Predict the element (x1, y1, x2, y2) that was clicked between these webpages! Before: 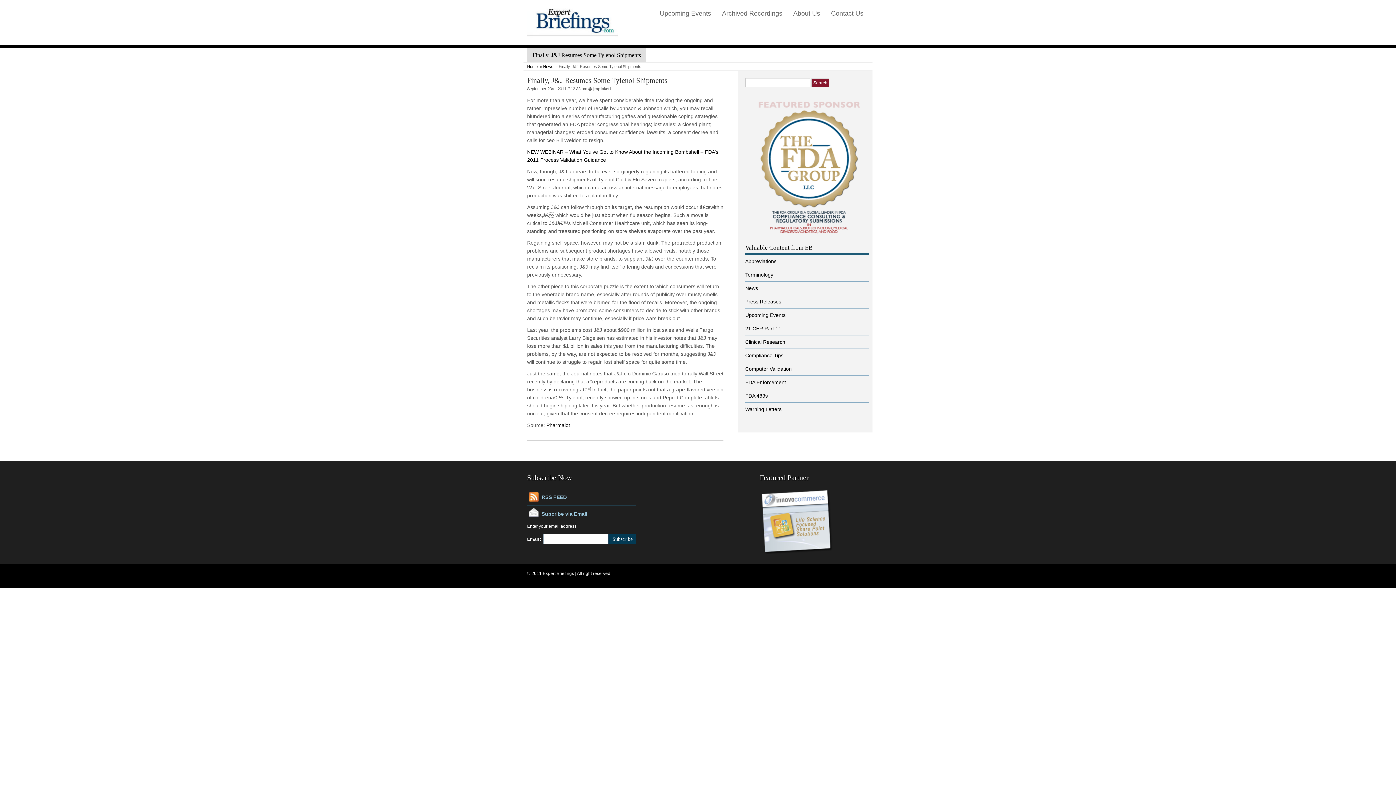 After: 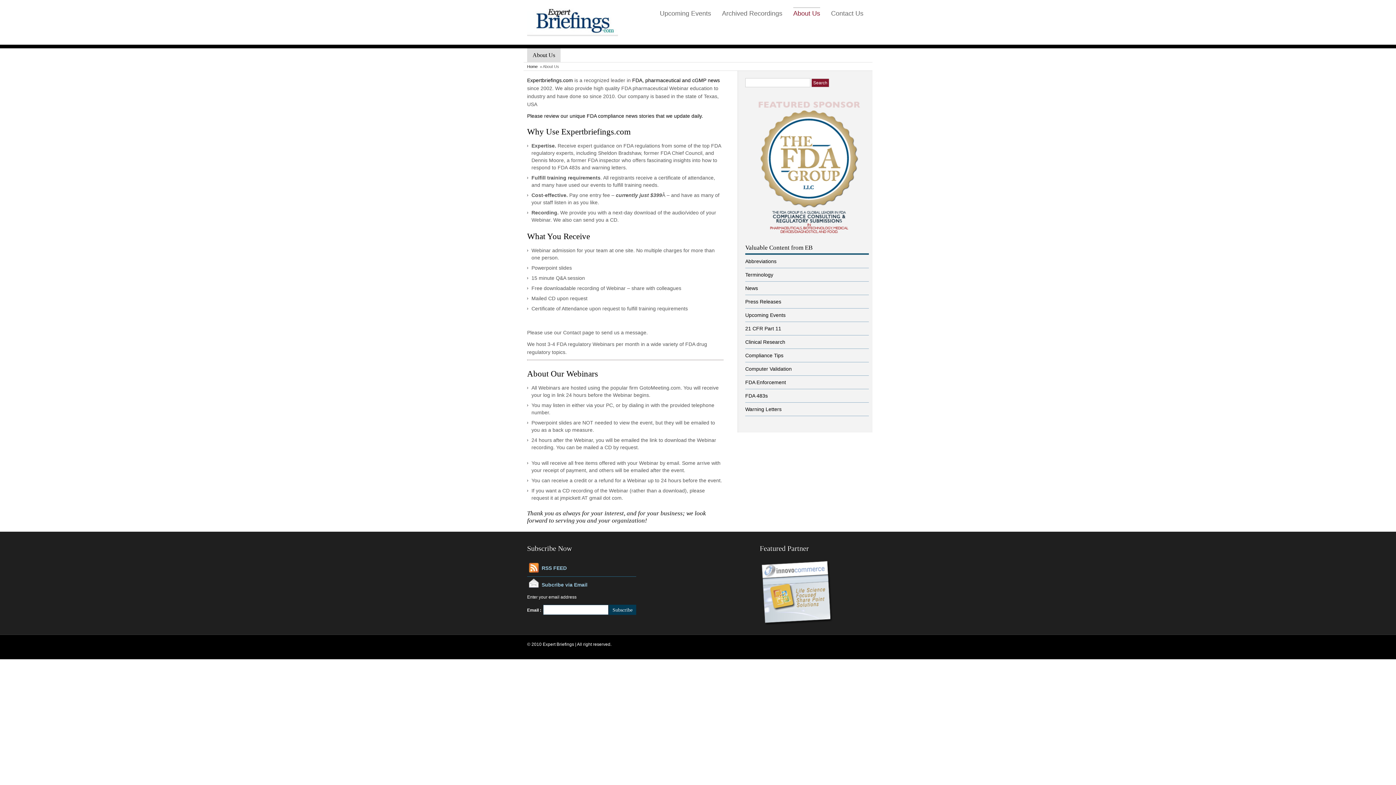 Action: bbox: (793, 7, 820, 17) label: About Us